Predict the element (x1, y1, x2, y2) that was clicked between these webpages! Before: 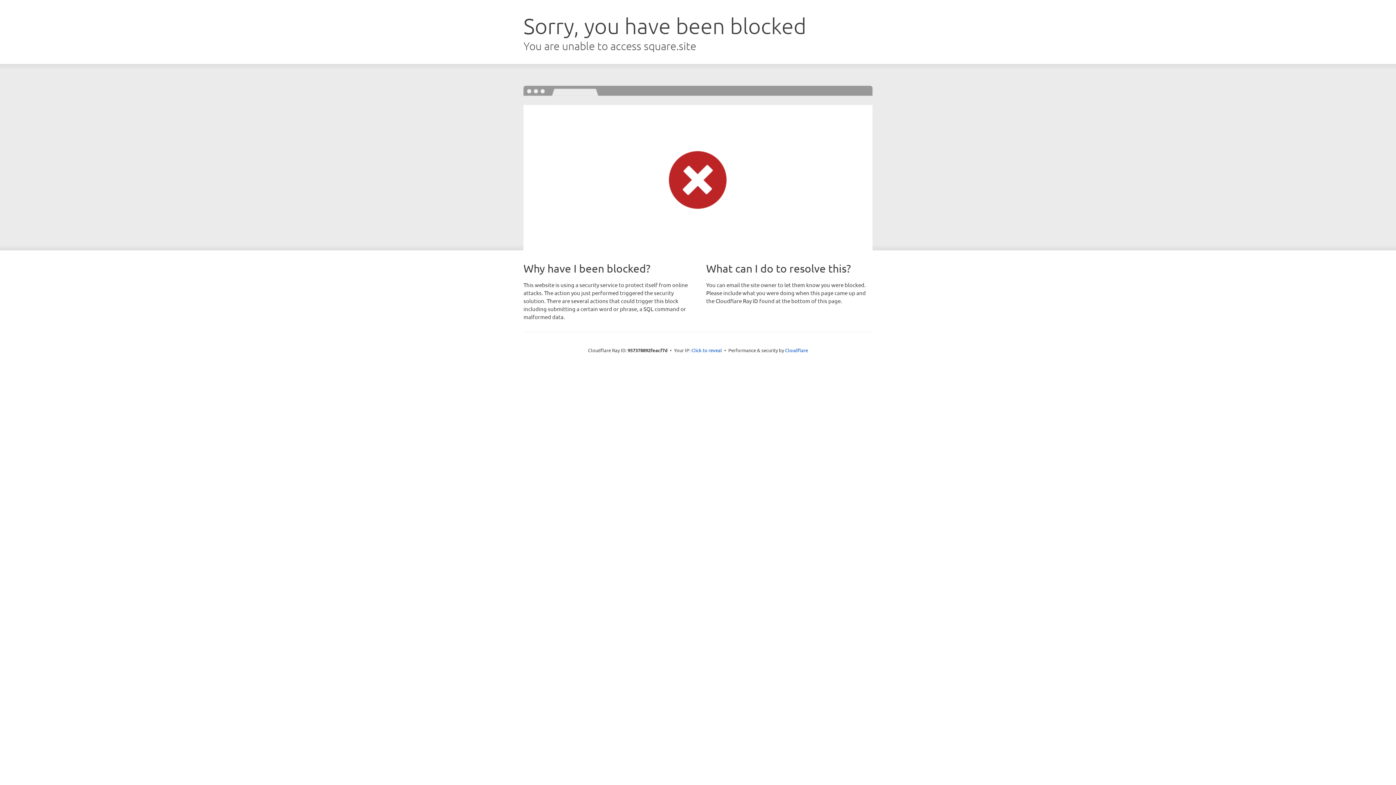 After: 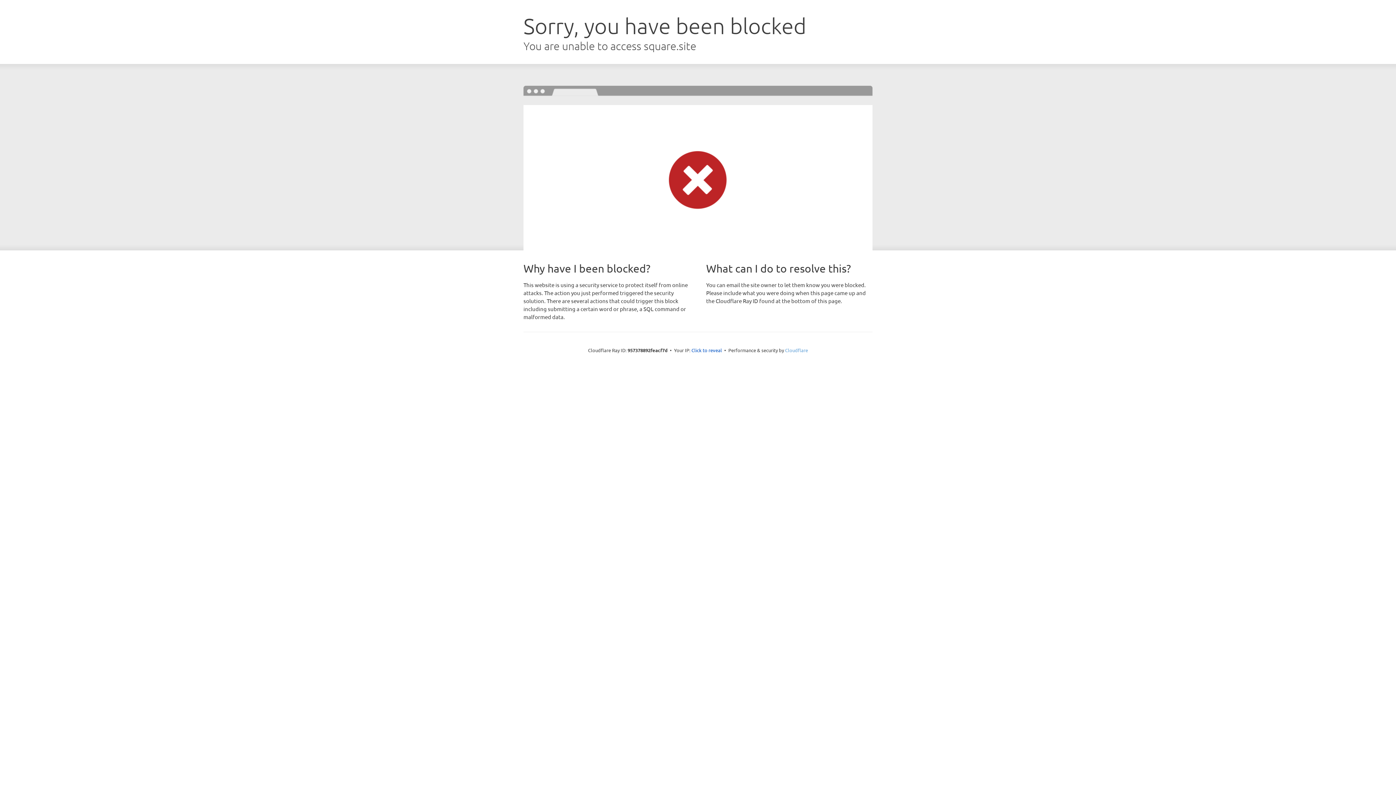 Action: bbox: (785, 347, 808, 353) label: Cloudflare